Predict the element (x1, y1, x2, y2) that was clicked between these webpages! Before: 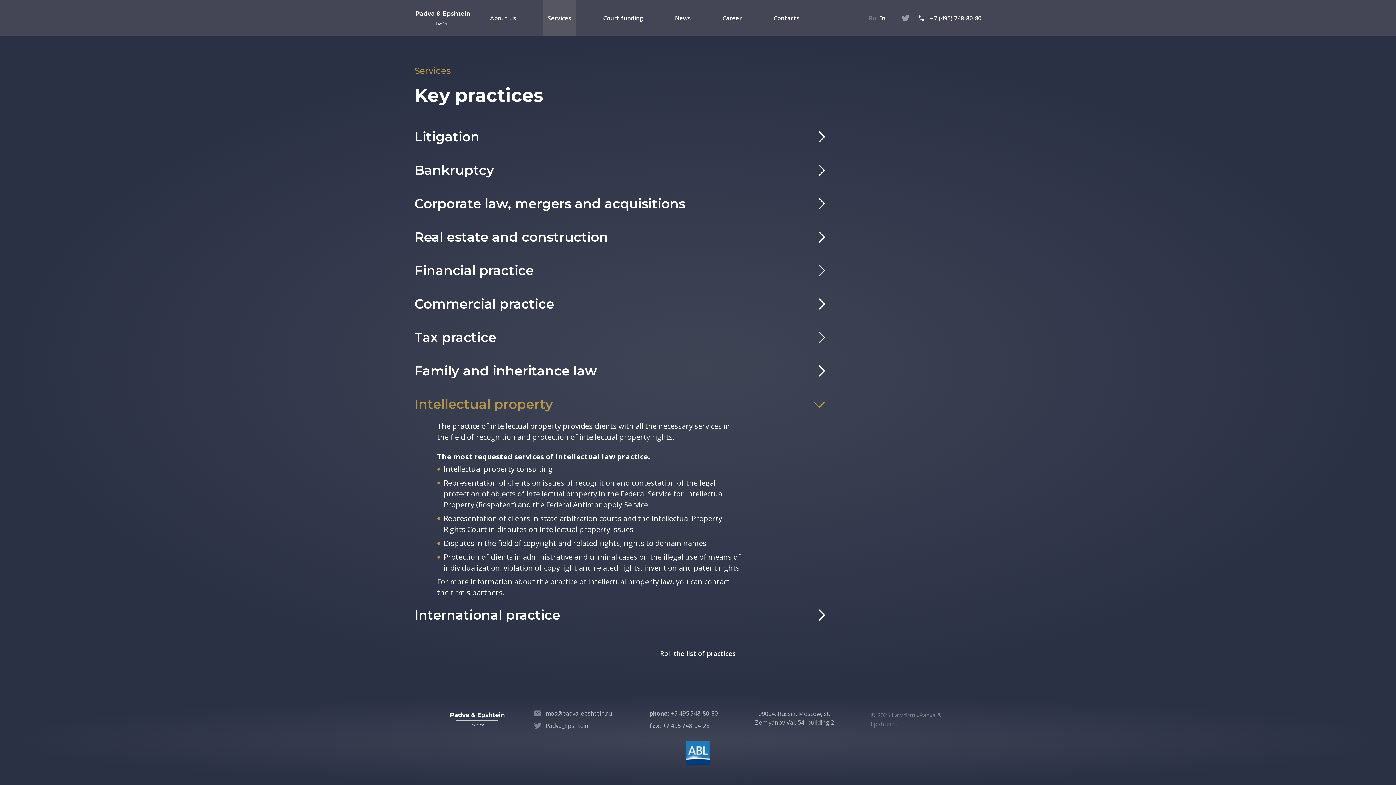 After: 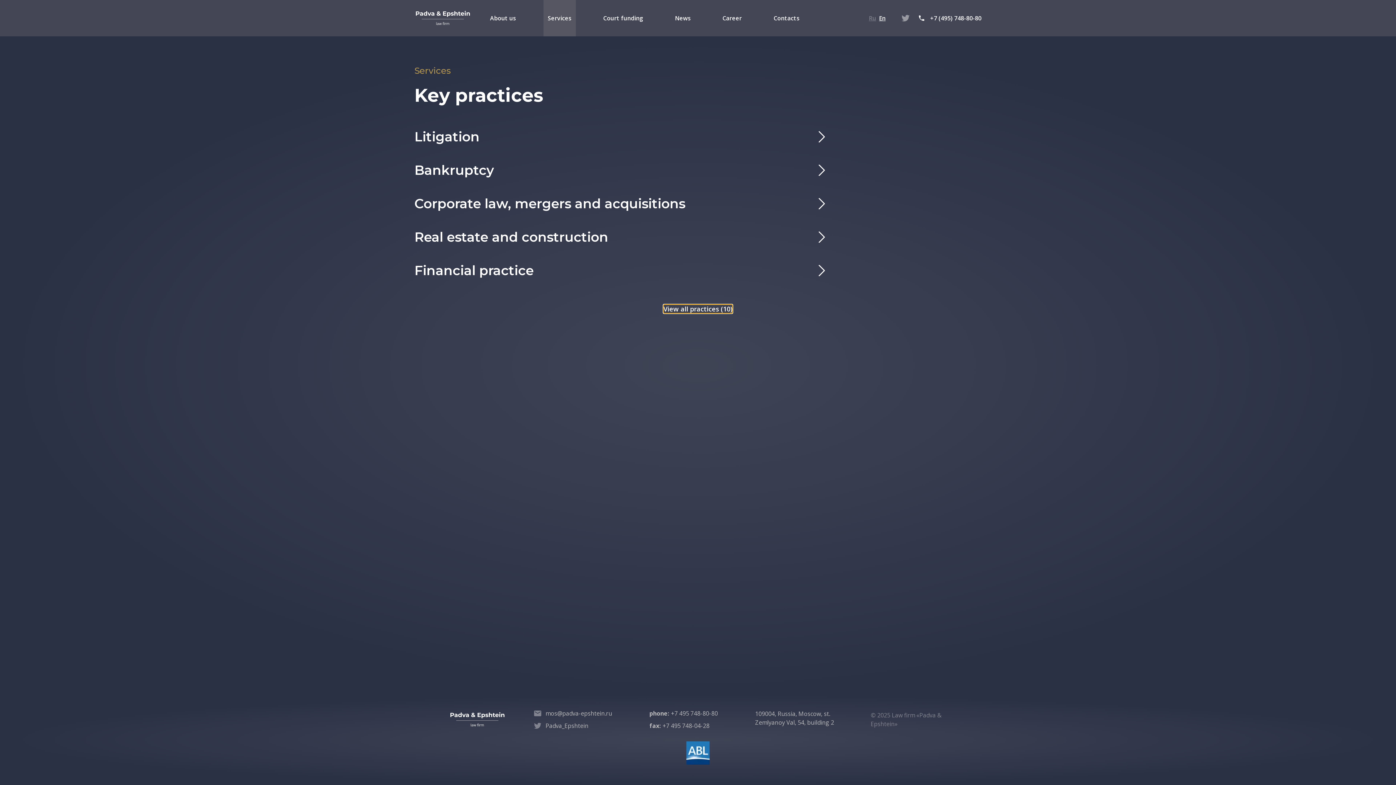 Action: label: Roll the list of practices bbox: (660, 649, 736, 658)